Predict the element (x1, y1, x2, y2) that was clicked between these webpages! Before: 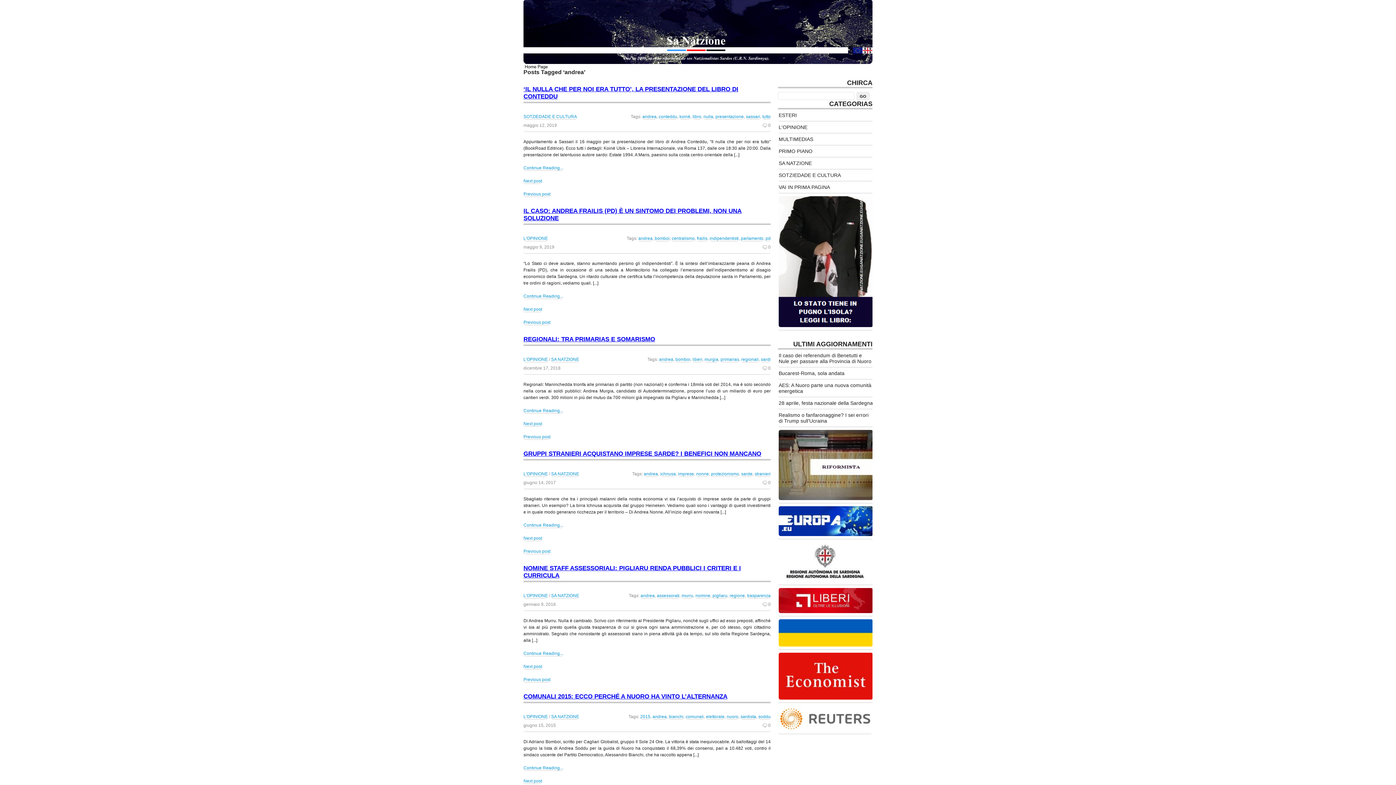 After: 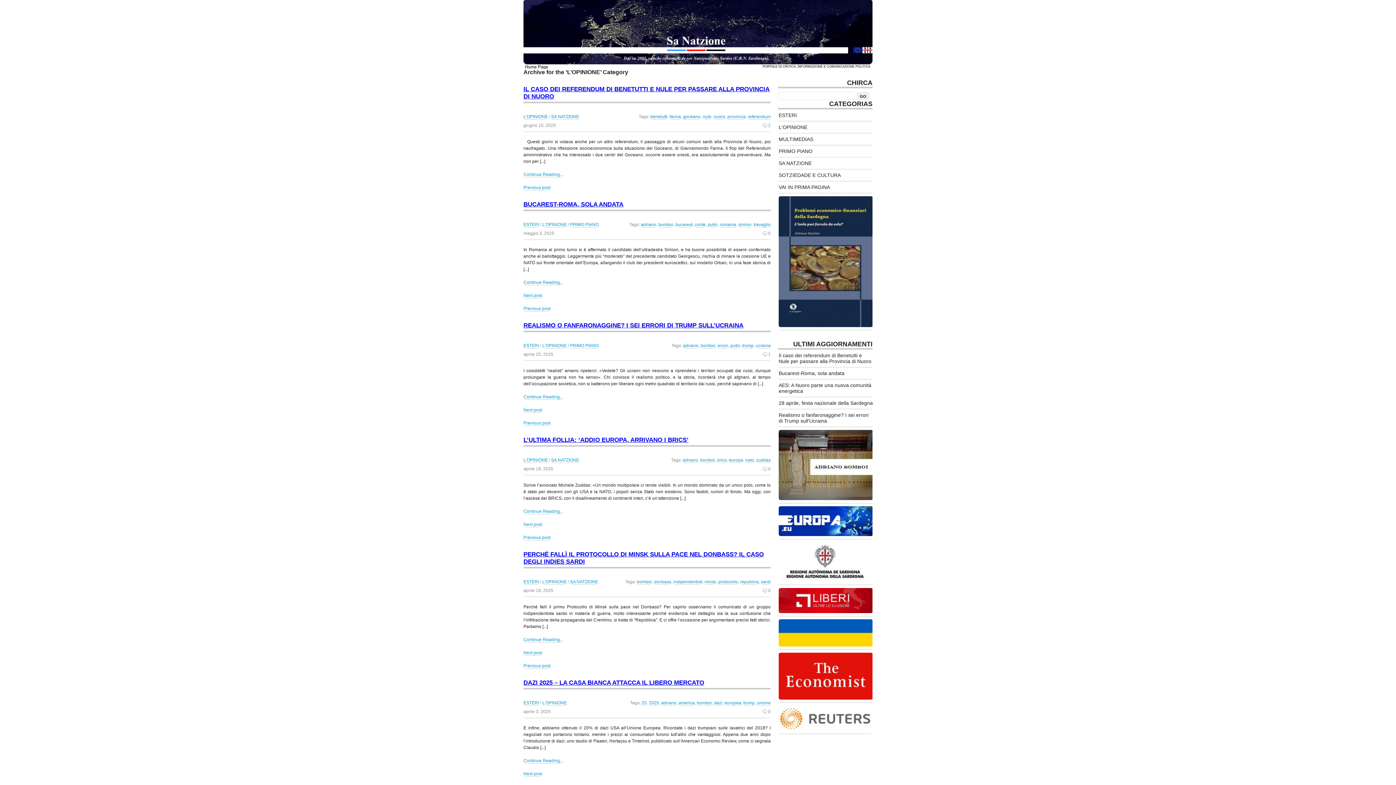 Action: bbox: (778, 121, 874, 133) label: L'OPINIONE